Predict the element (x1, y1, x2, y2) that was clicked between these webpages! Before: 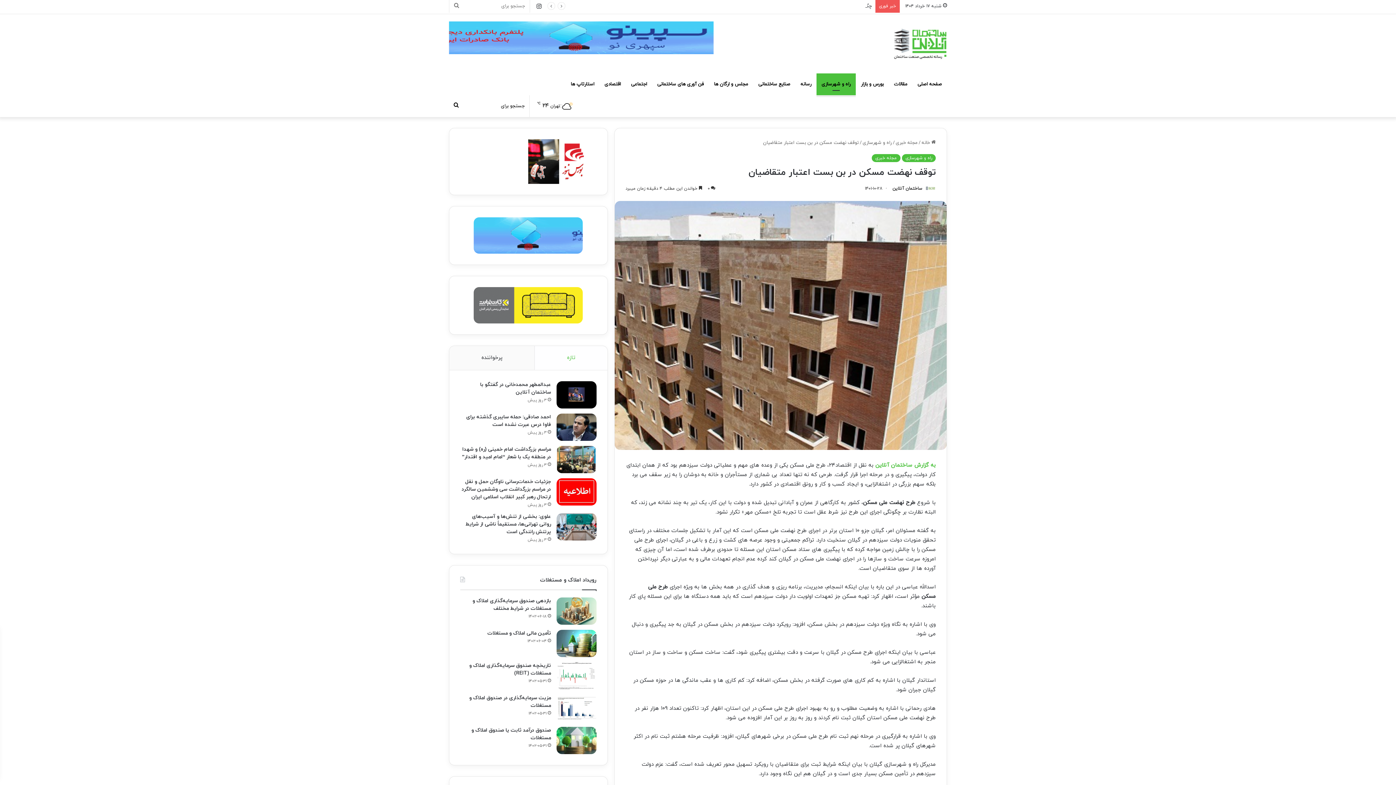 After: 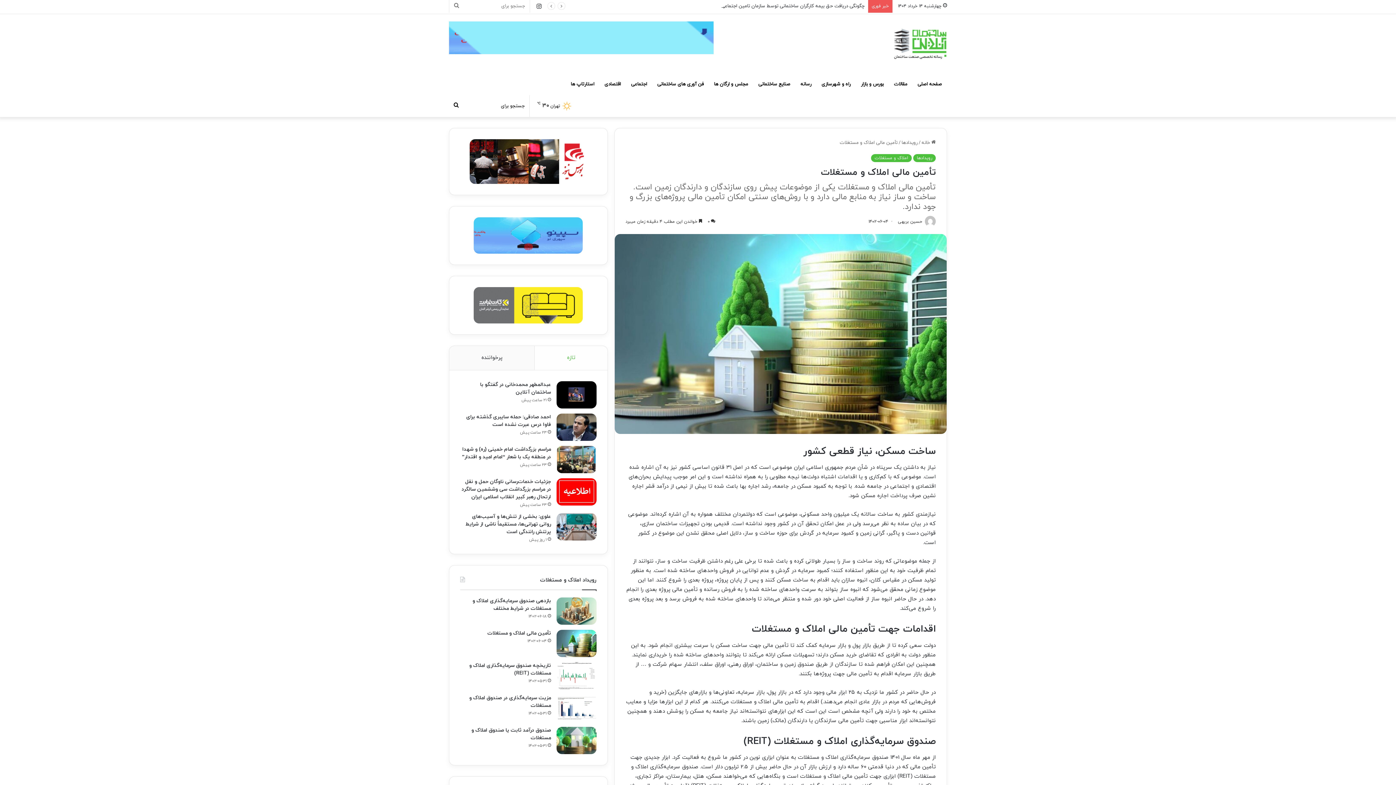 Action: label: تأمین مالی املاک و مستغلات bbox: (487, 630, 551, 637)